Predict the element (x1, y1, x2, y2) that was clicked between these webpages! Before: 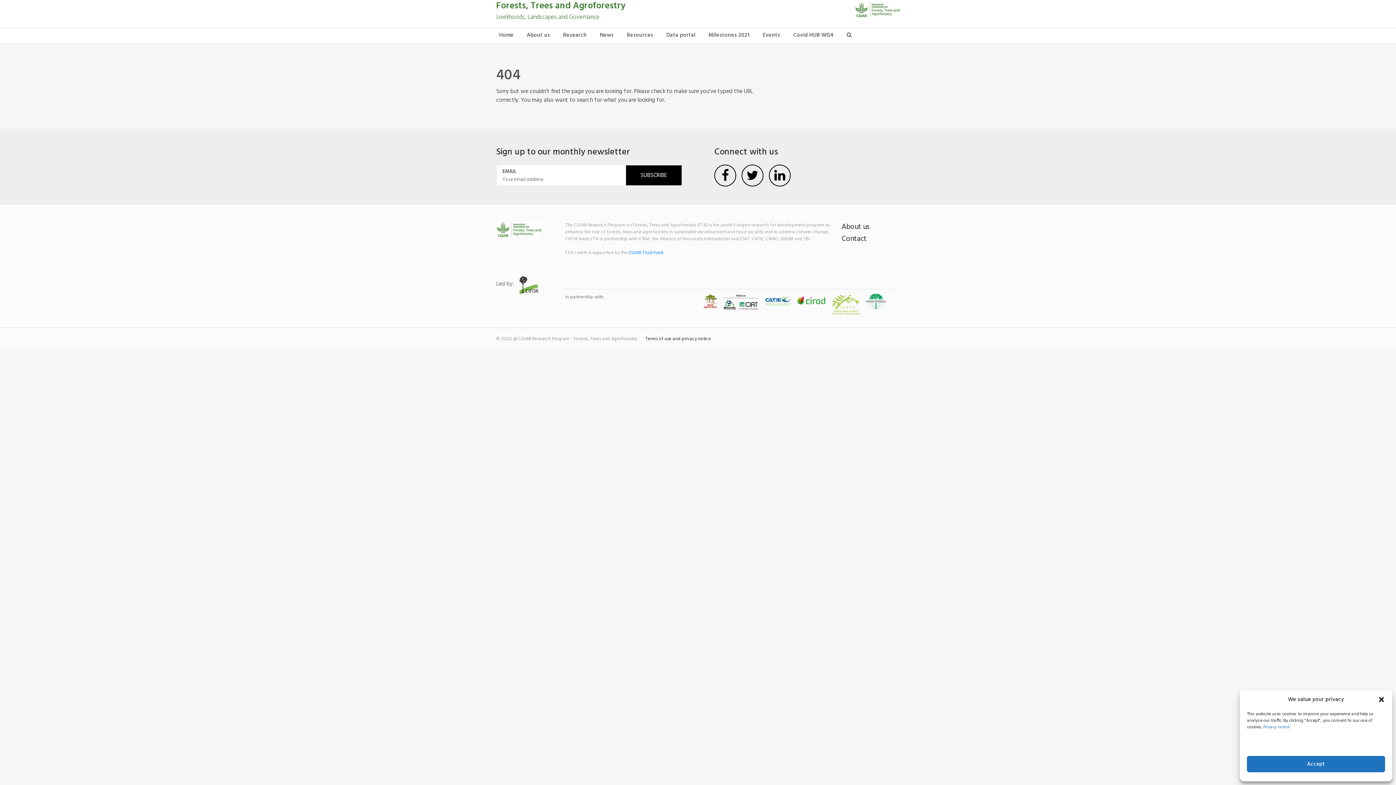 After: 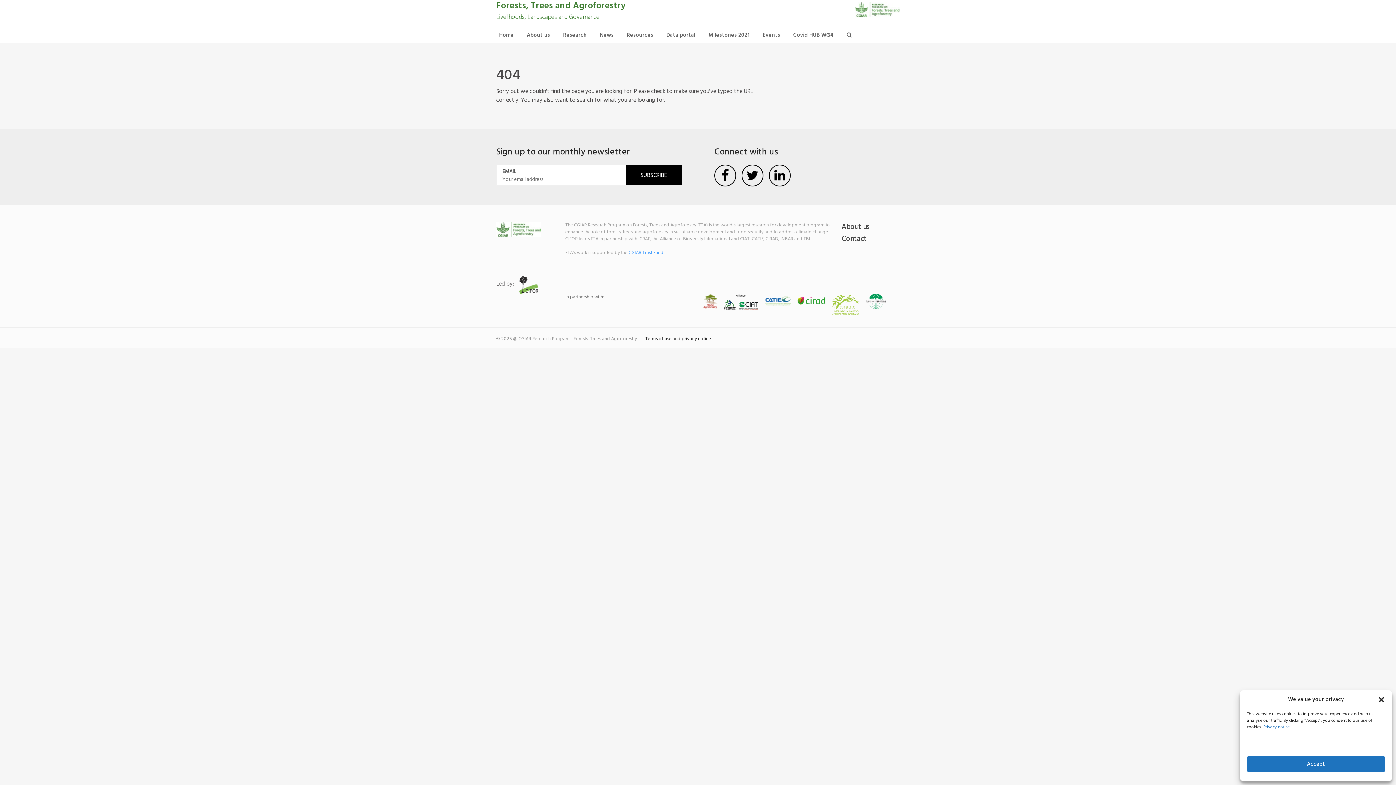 Action: label: CGIAR Trust Fund bbox: (628, 249, 663, 256)